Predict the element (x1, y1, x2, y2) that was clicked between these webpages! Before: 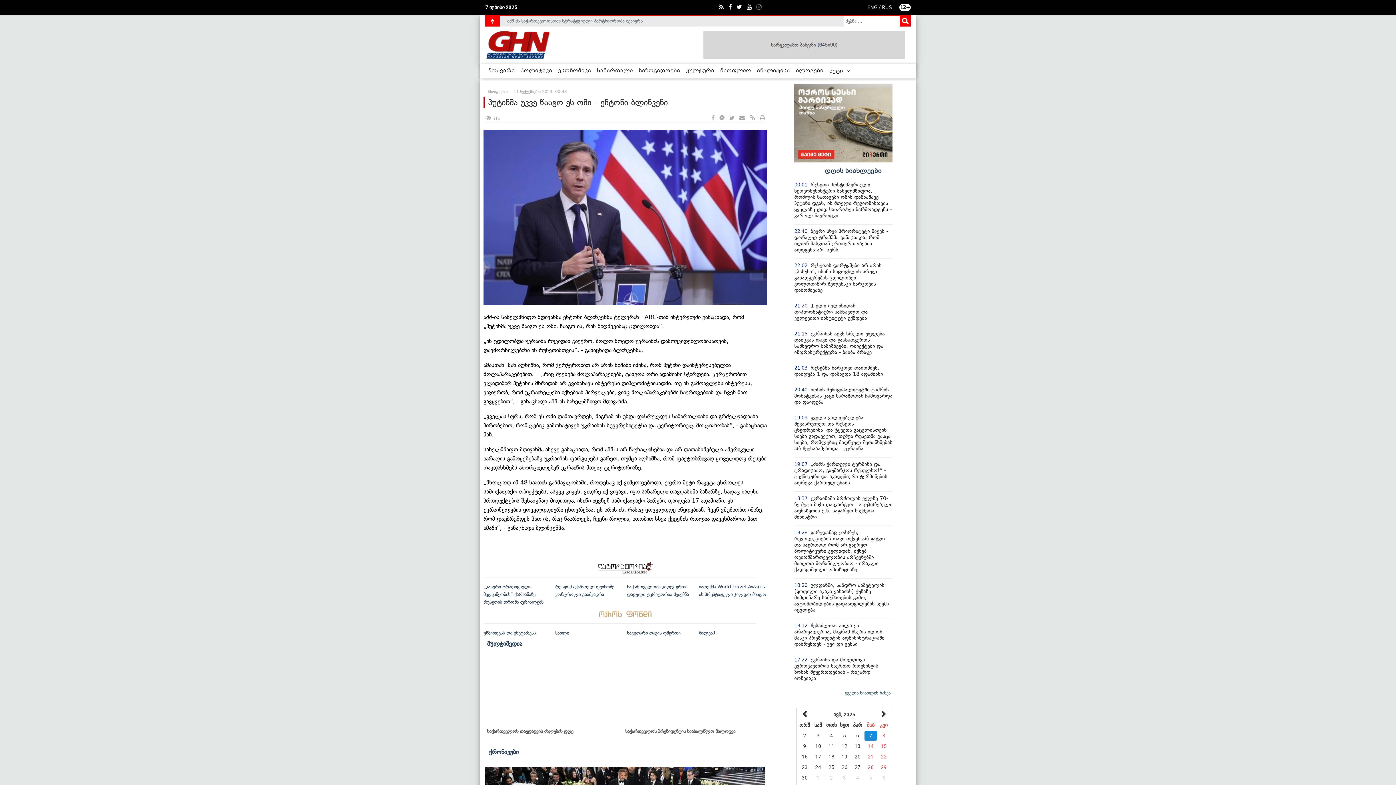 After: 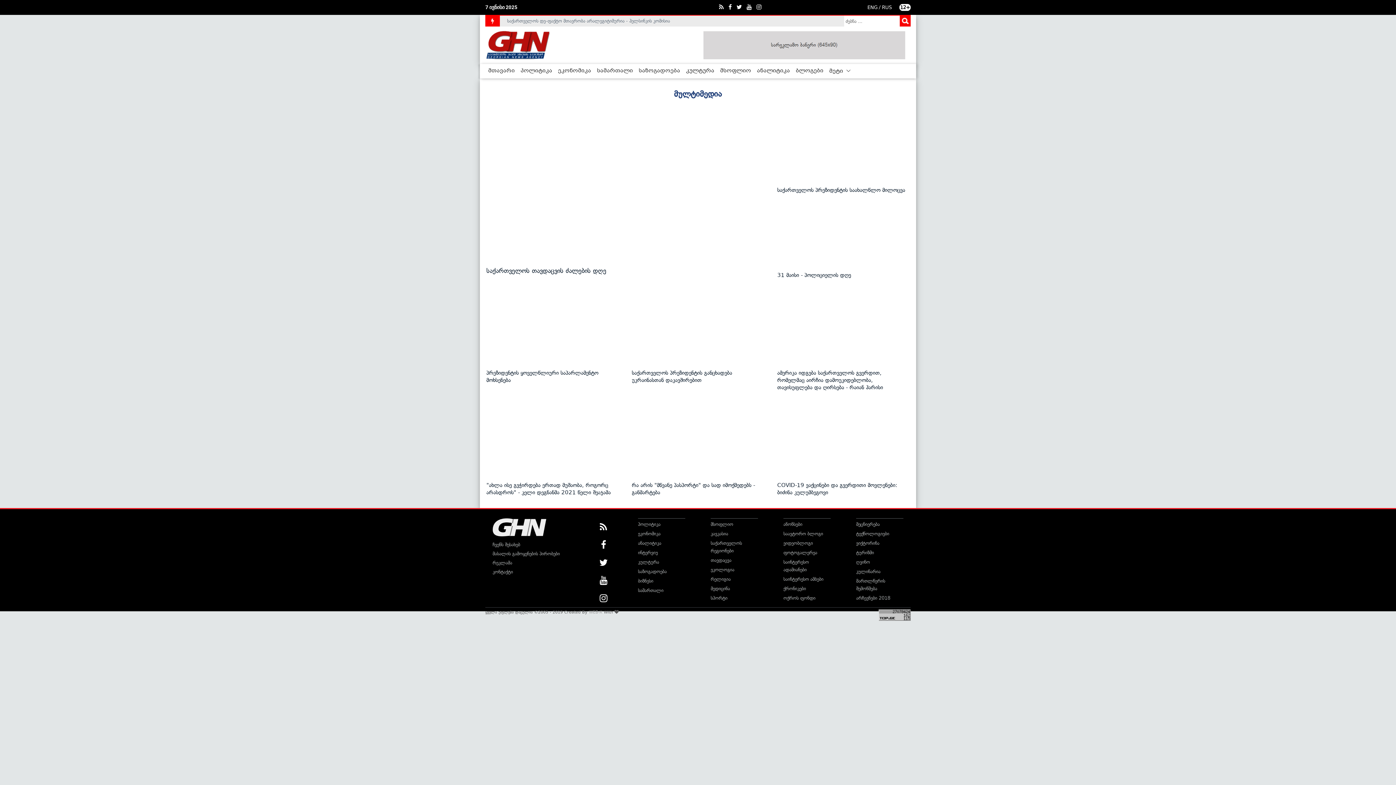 Action: label: საქართველოს თავდაცვის ძალების დღე bbox: (487, 728, 573, 734)